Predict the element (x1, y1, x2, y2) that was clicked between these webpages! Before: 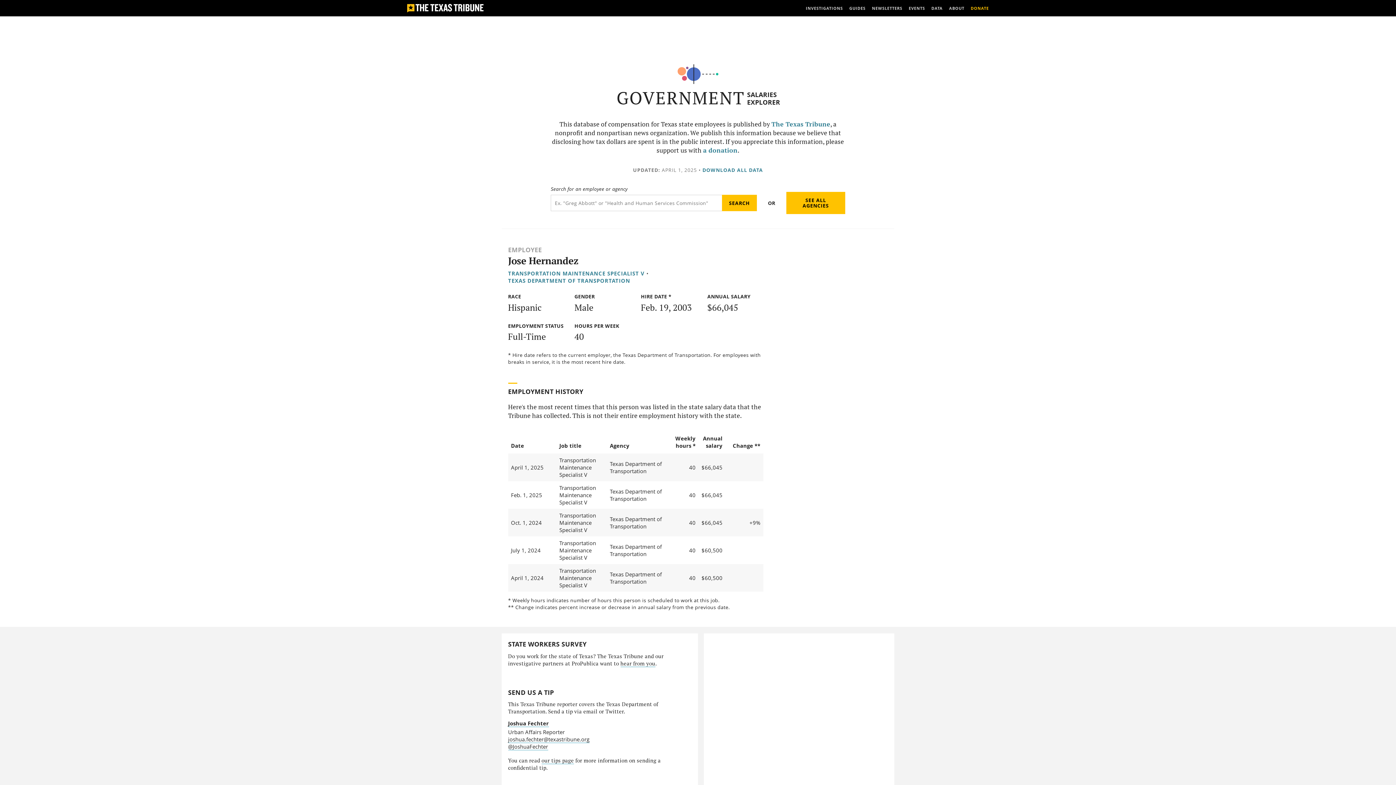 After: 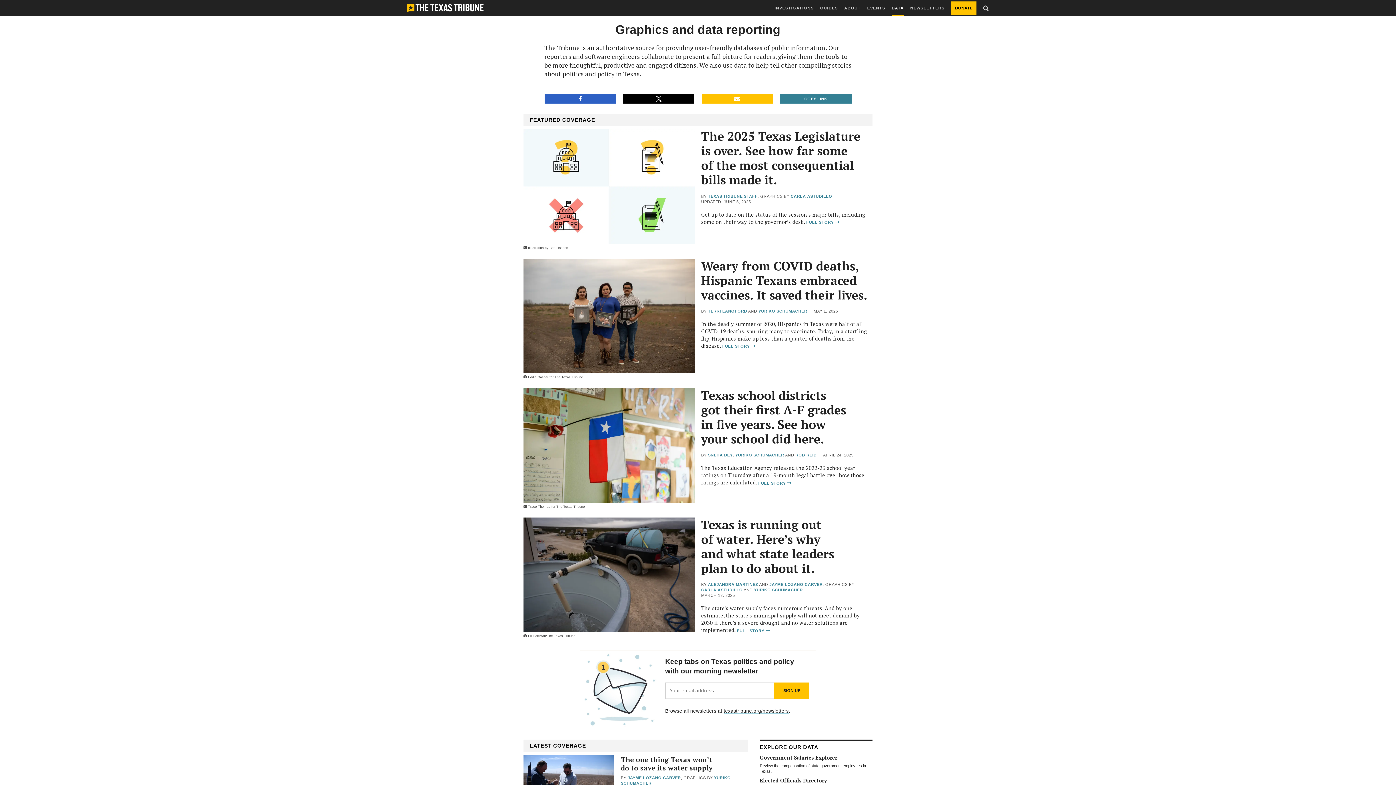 Action: bbox: (931, 0, 942, 16) label: DATA